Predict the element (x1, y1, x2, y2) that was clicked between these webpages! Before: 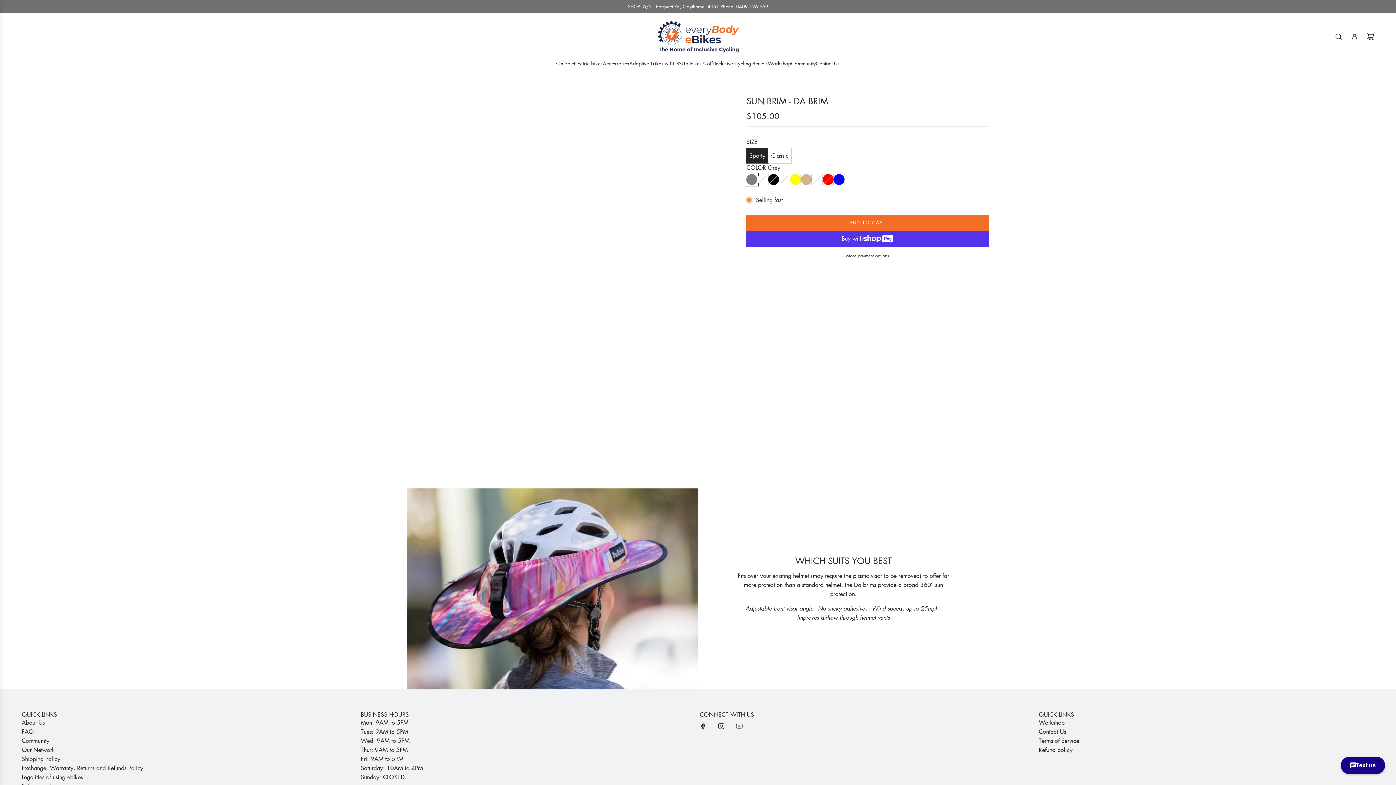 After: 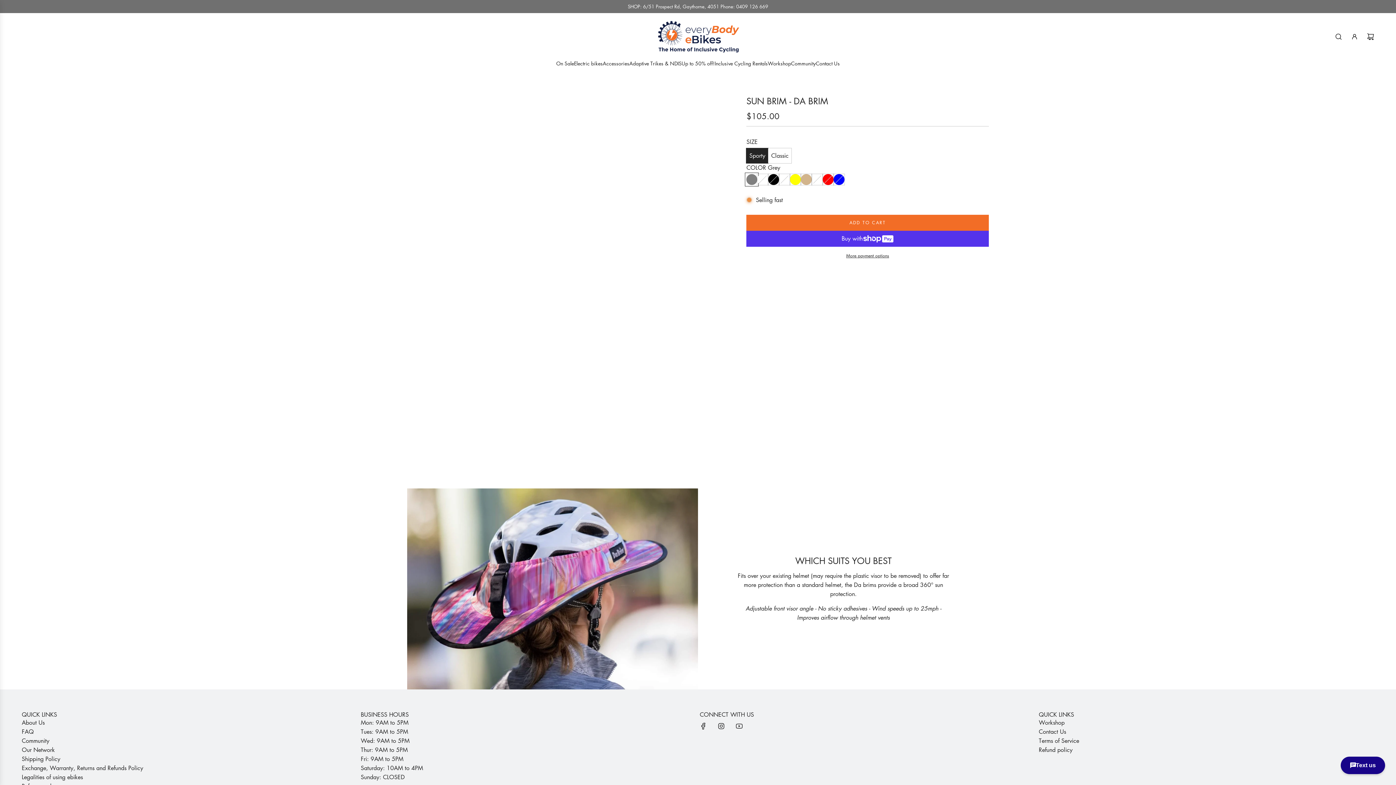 Action: label: Facebook bbox: (695, 718, 711, 734)